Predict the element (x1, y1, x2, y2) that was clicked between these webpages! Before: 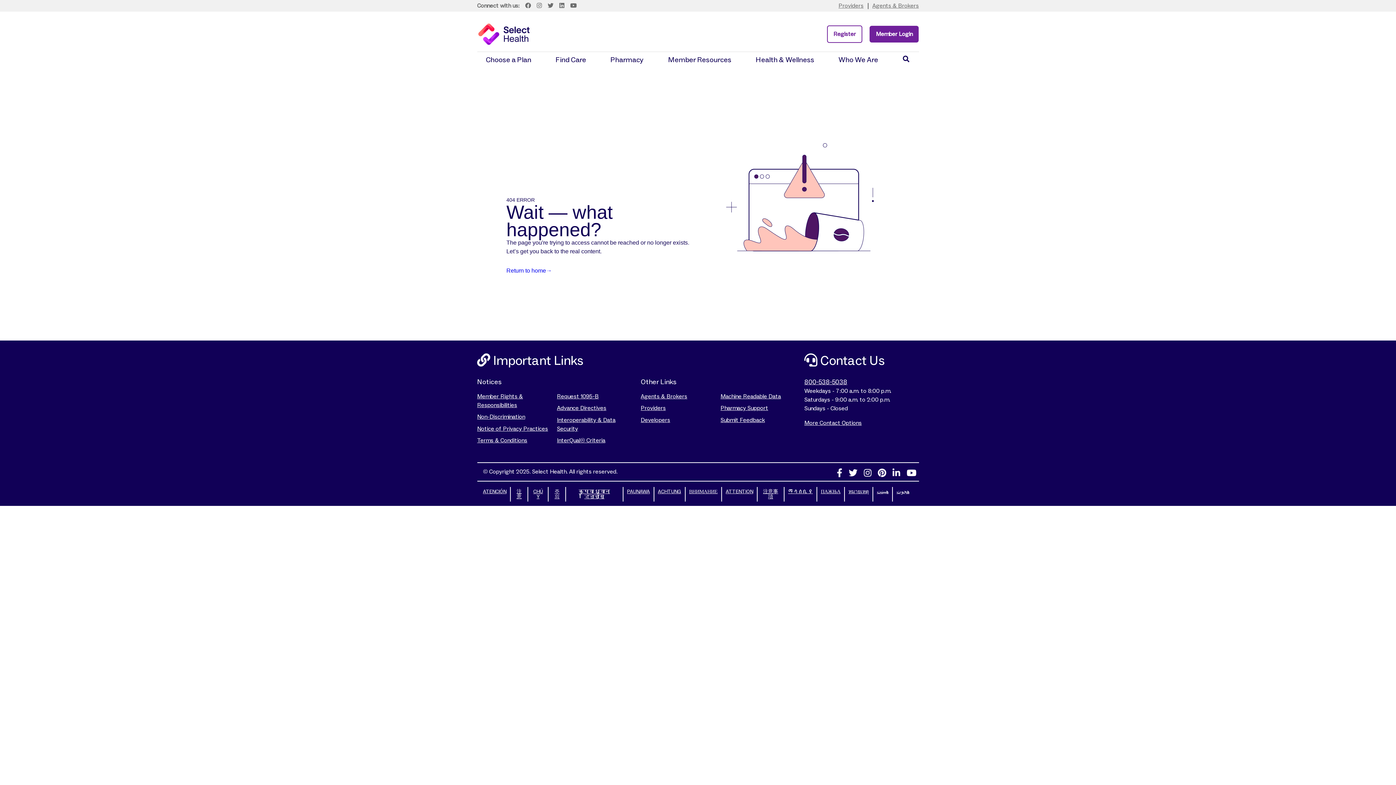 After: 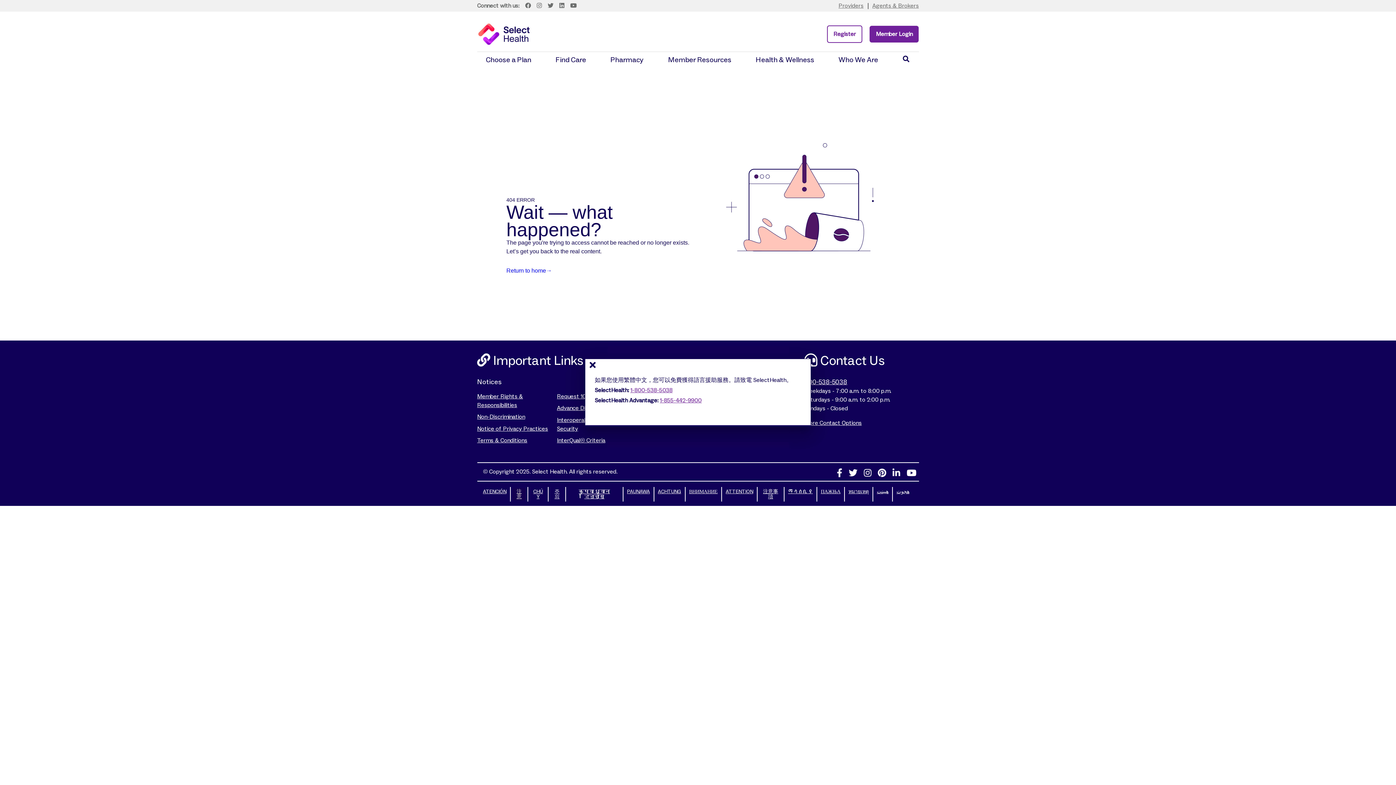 Action: label: 注意 bbox: (512, 488, 525, 500)